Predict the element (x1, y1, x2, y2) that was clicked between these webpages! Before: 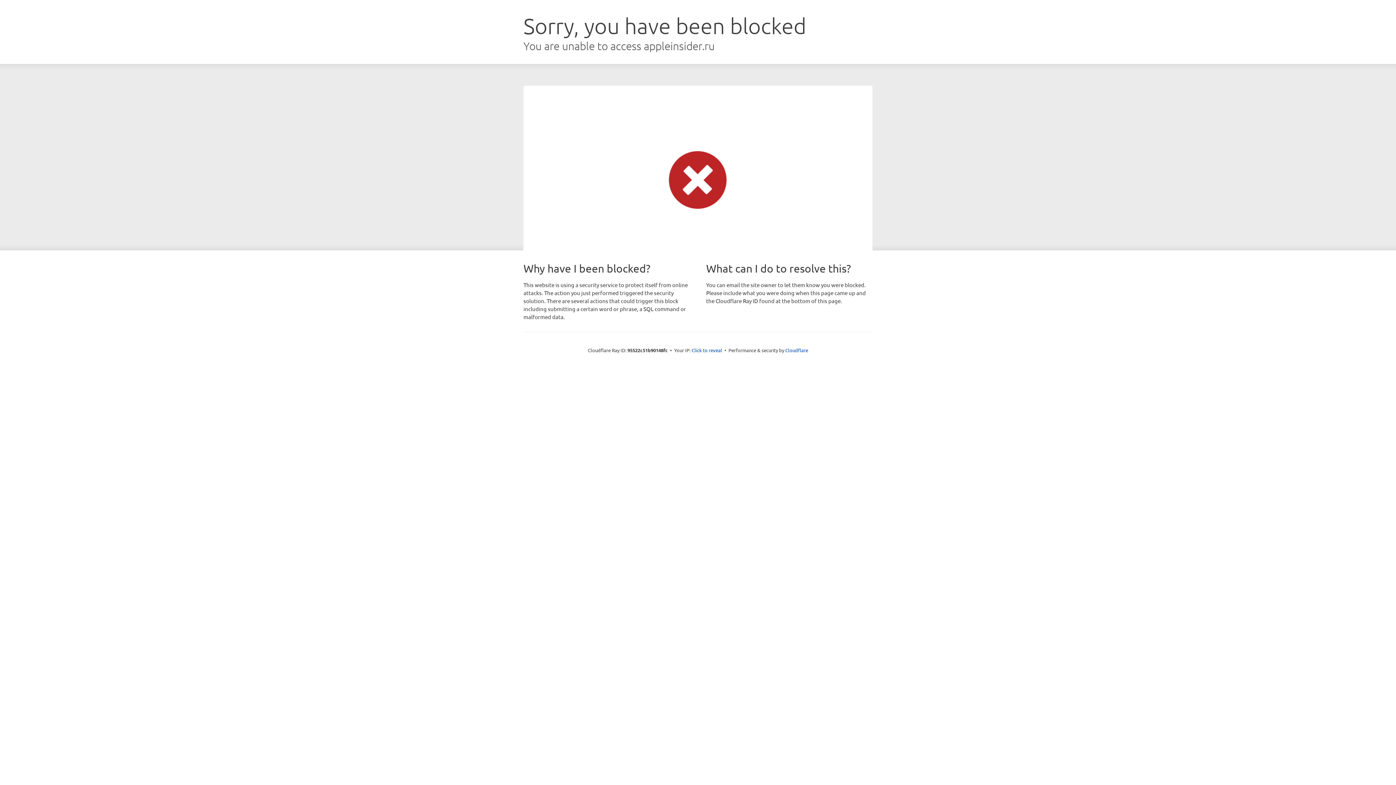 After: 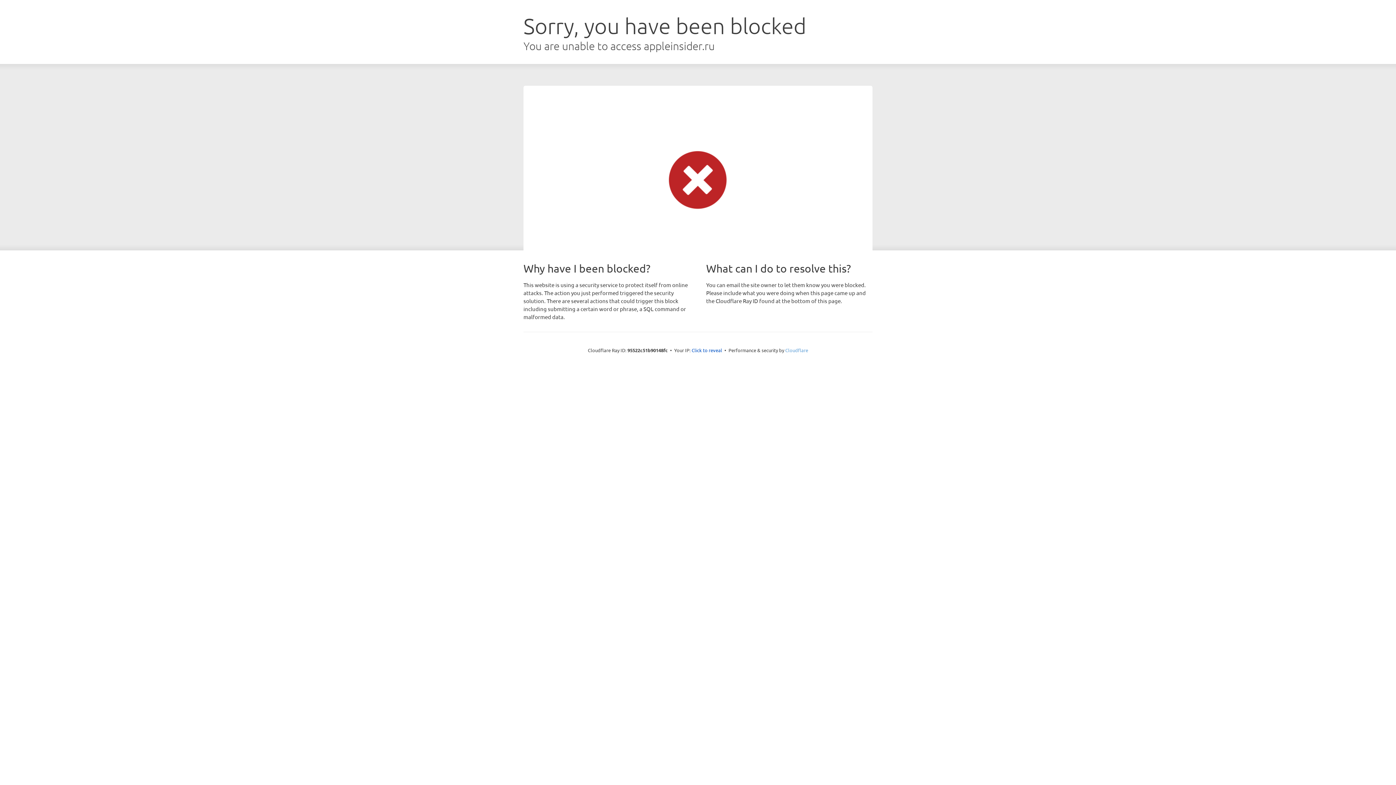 Action: label: Cloudflare bbox: (785, 347, 808, 353)